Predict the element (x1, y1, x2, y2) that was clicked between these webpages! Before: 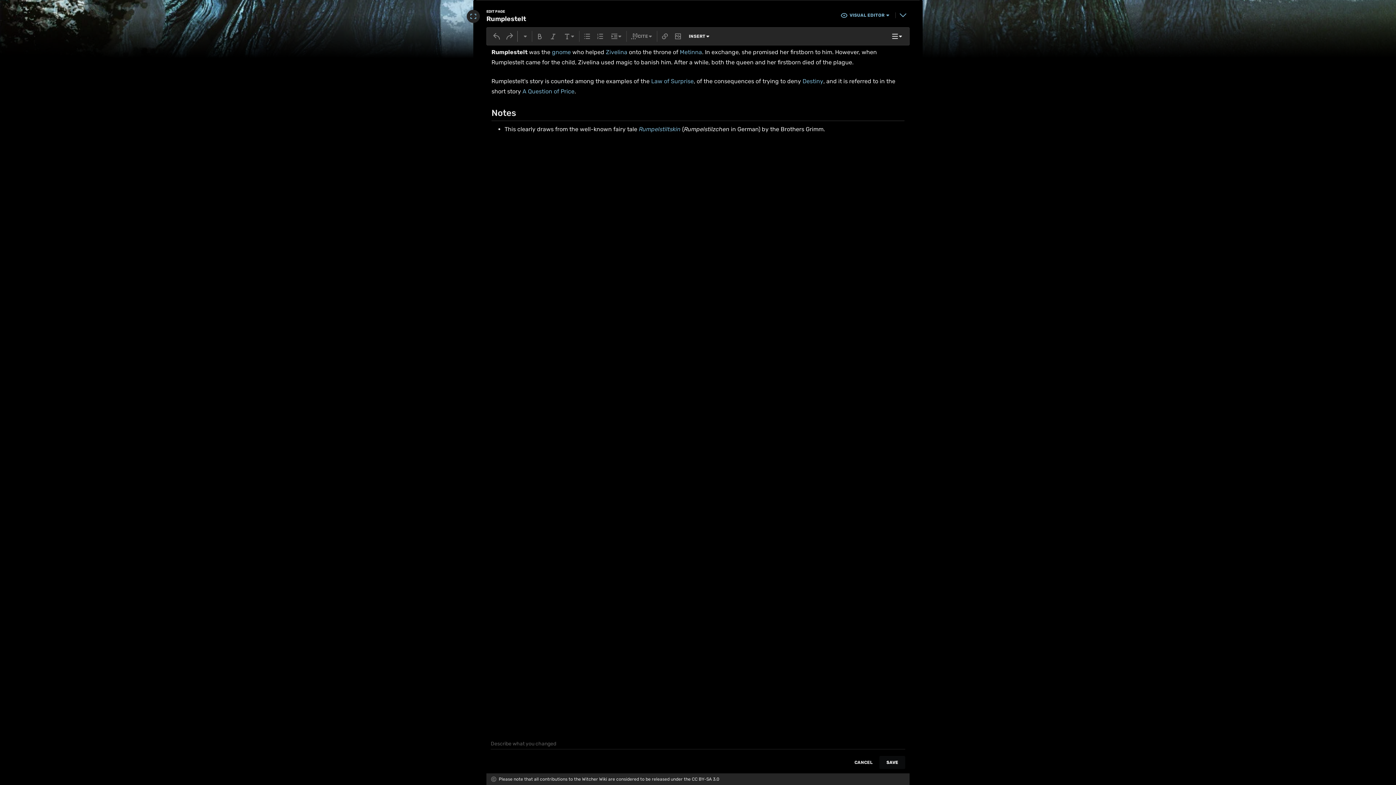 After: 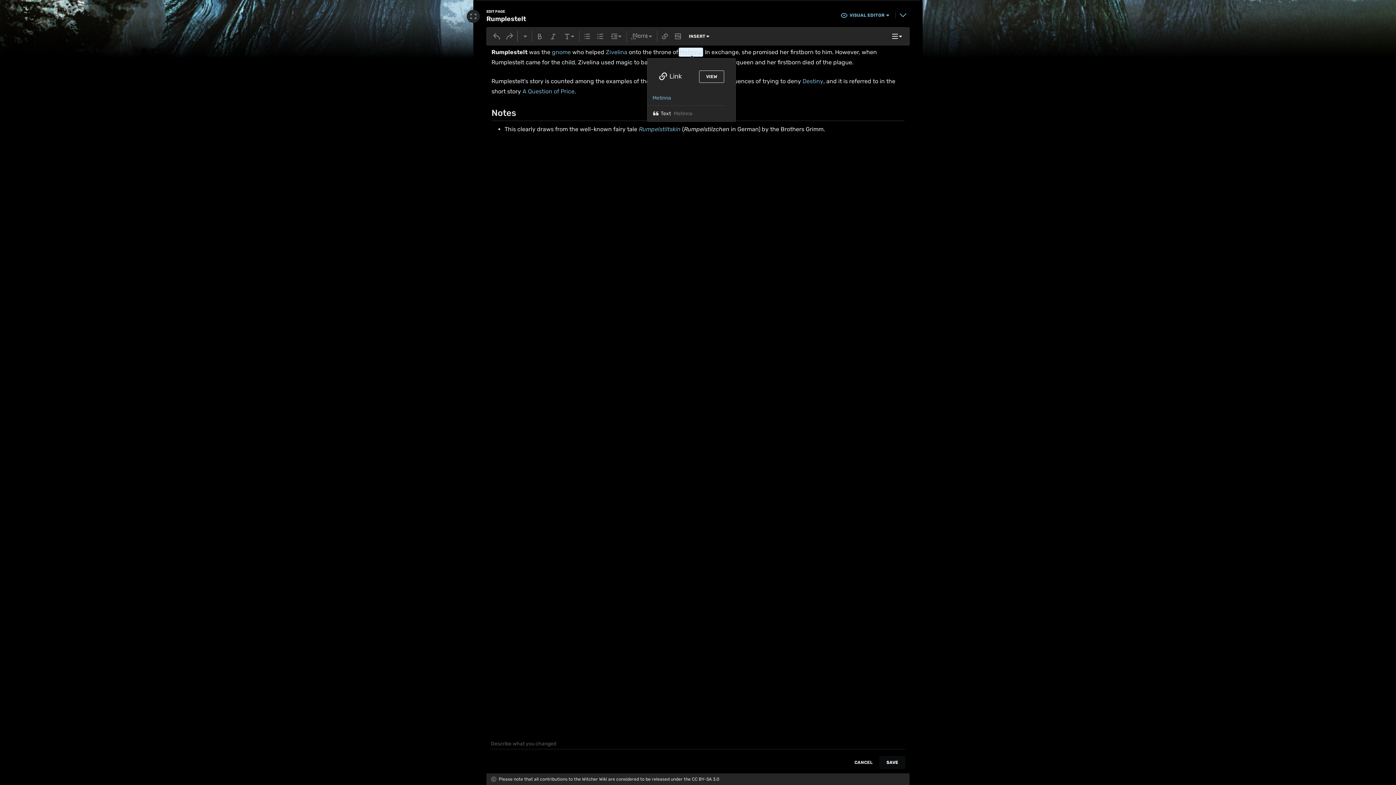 Action: bbox: (679, 48, 702, 55) label: Metinna